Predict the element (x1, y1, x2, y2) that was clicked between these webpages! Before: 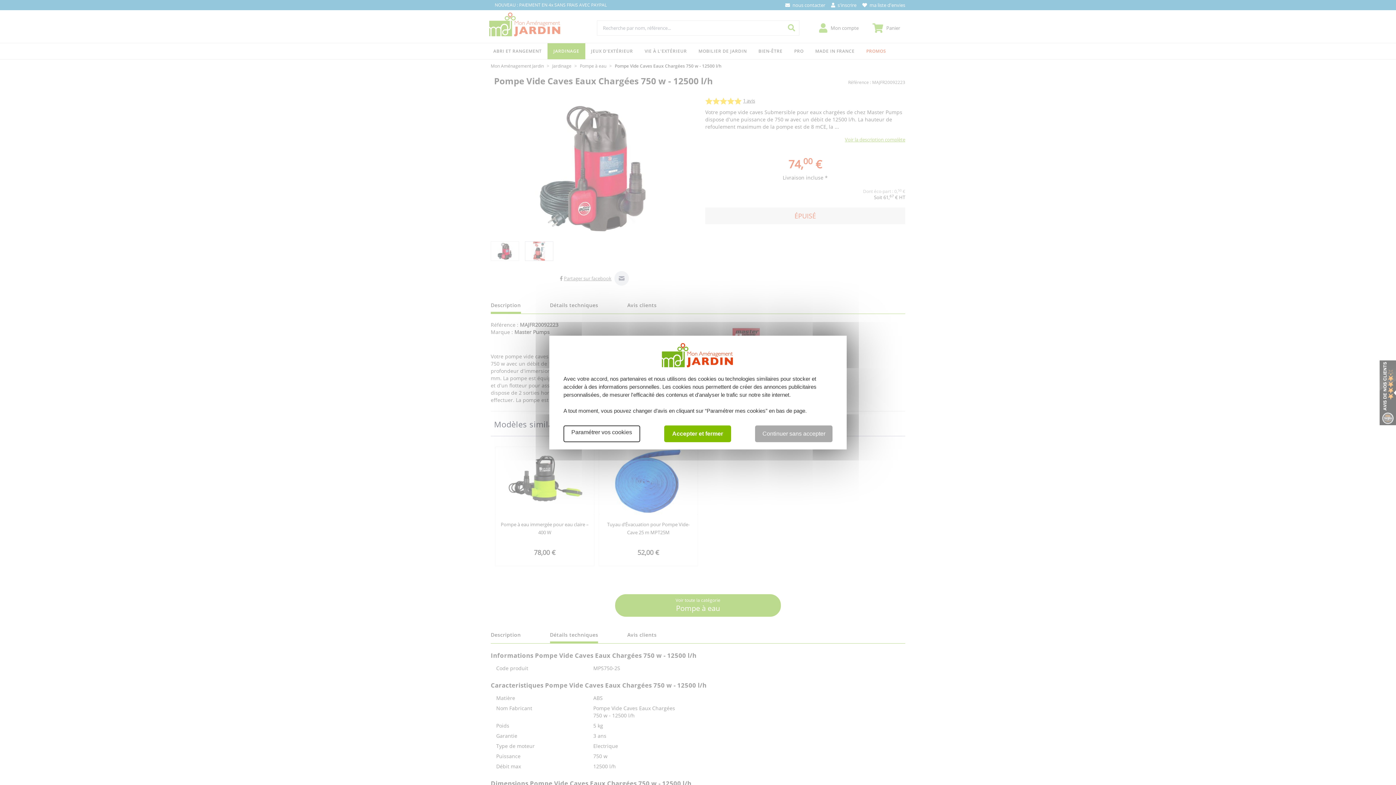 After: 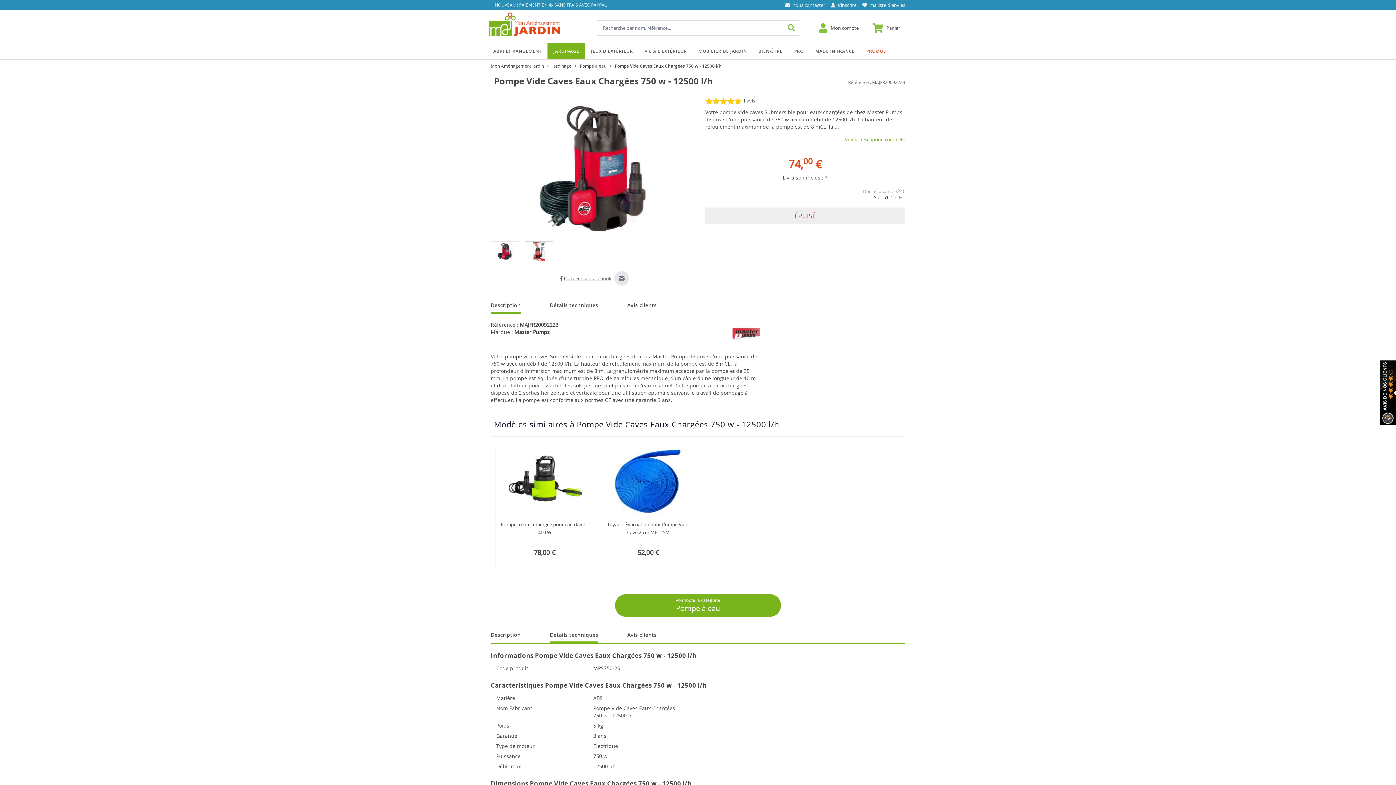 Action: label: Continuer sans accepter bbox: (755, 425, 832, 442)